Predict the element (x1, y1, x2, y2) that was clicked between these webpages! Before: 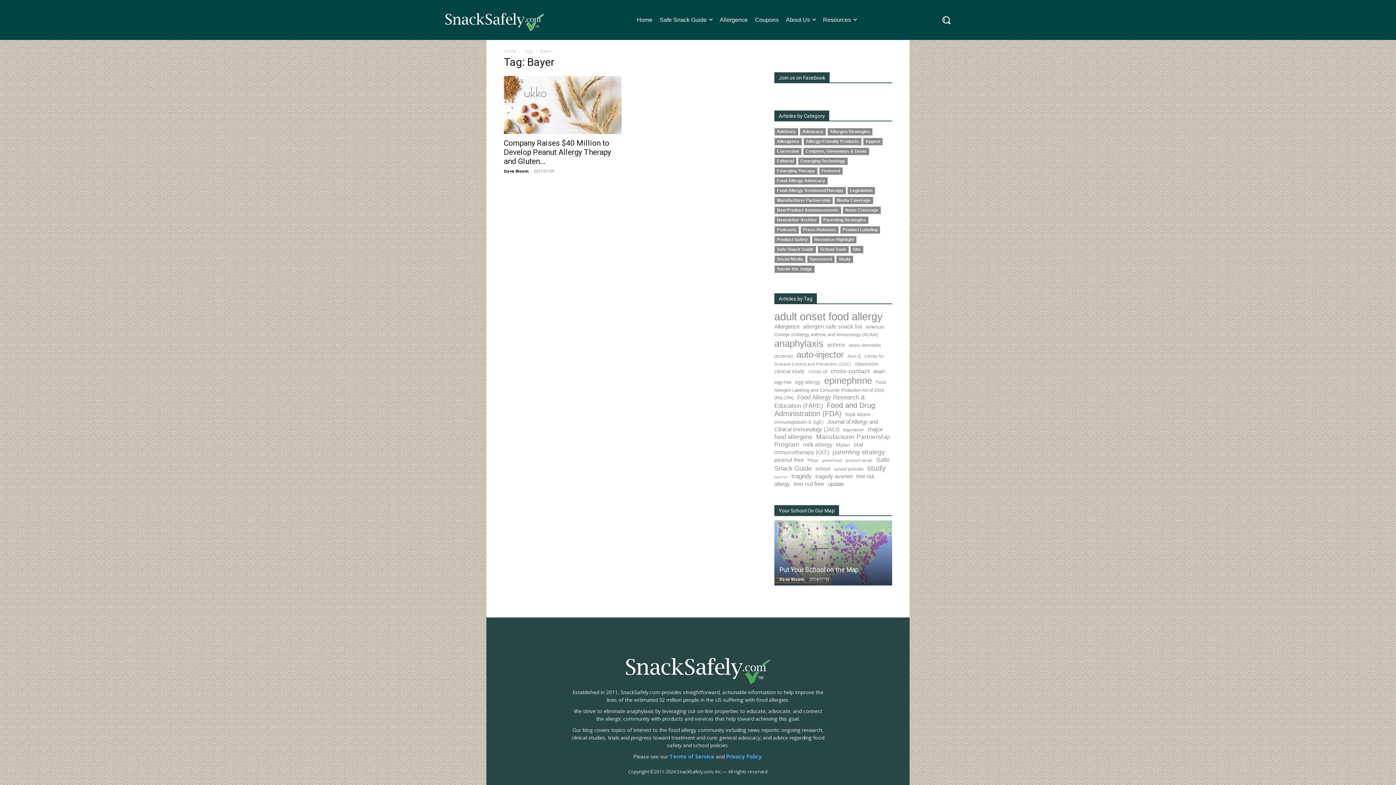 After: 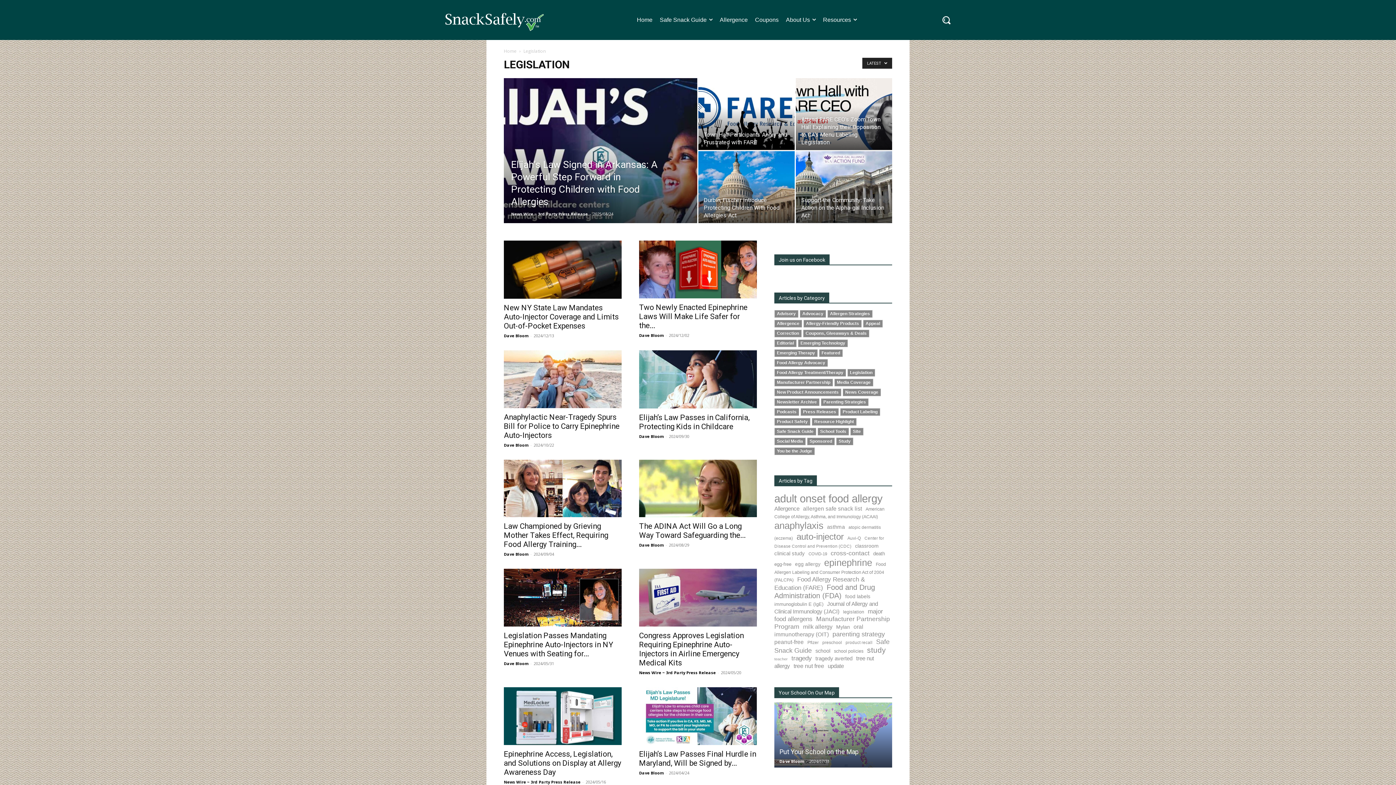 Action: label: Legislation bbox: (850, 188, 872, 193)